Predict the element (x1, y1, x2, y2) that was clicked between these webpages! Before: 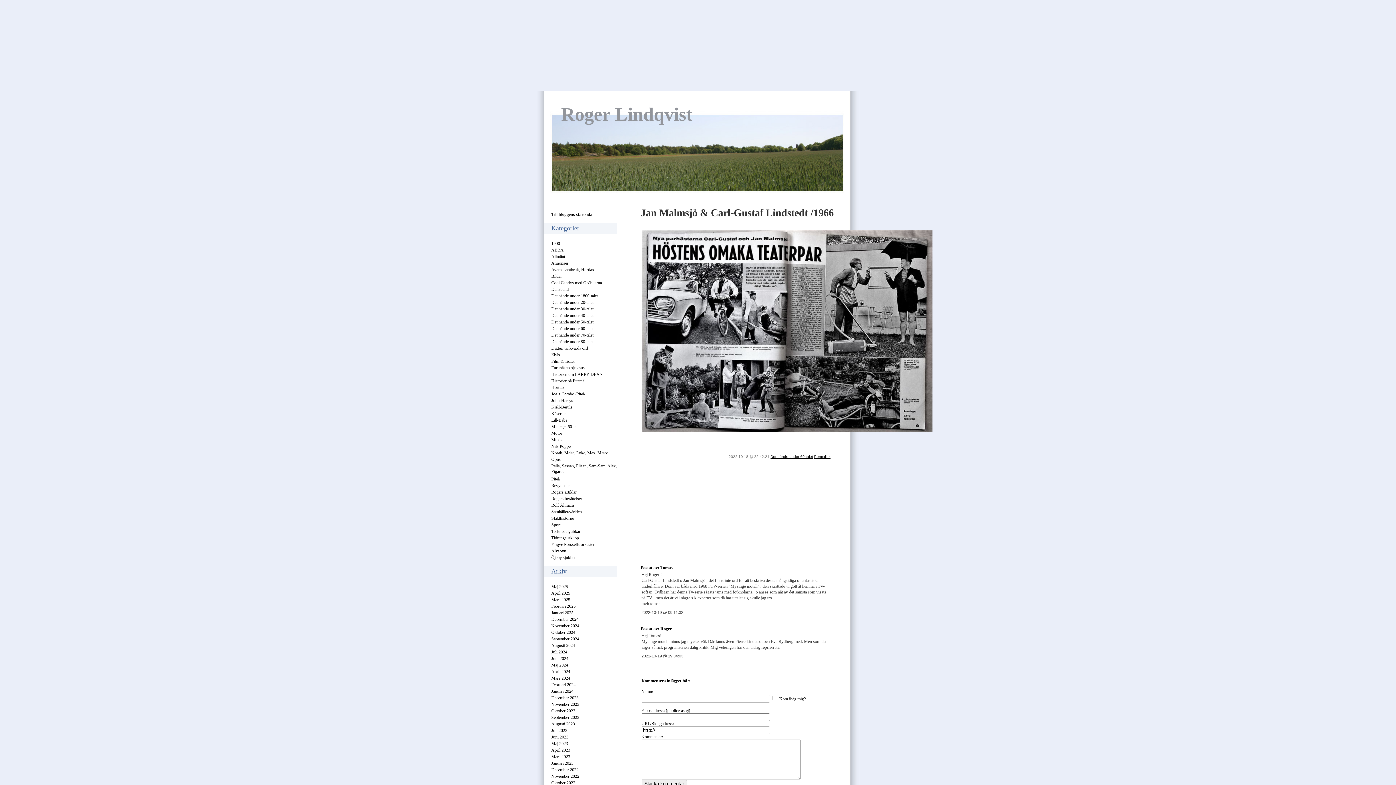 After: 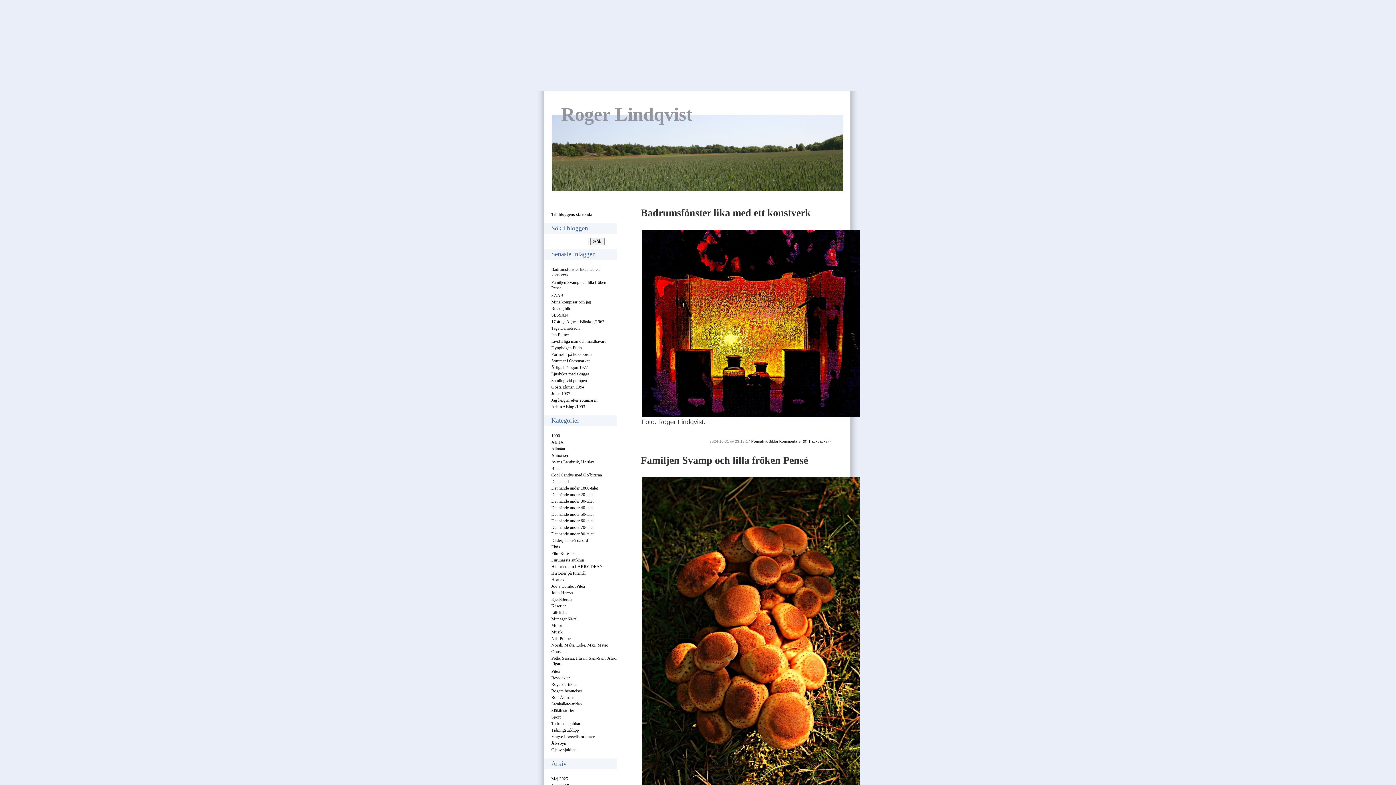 Action: bbox: (551, 630, 575, 635) label: Oktober 2024